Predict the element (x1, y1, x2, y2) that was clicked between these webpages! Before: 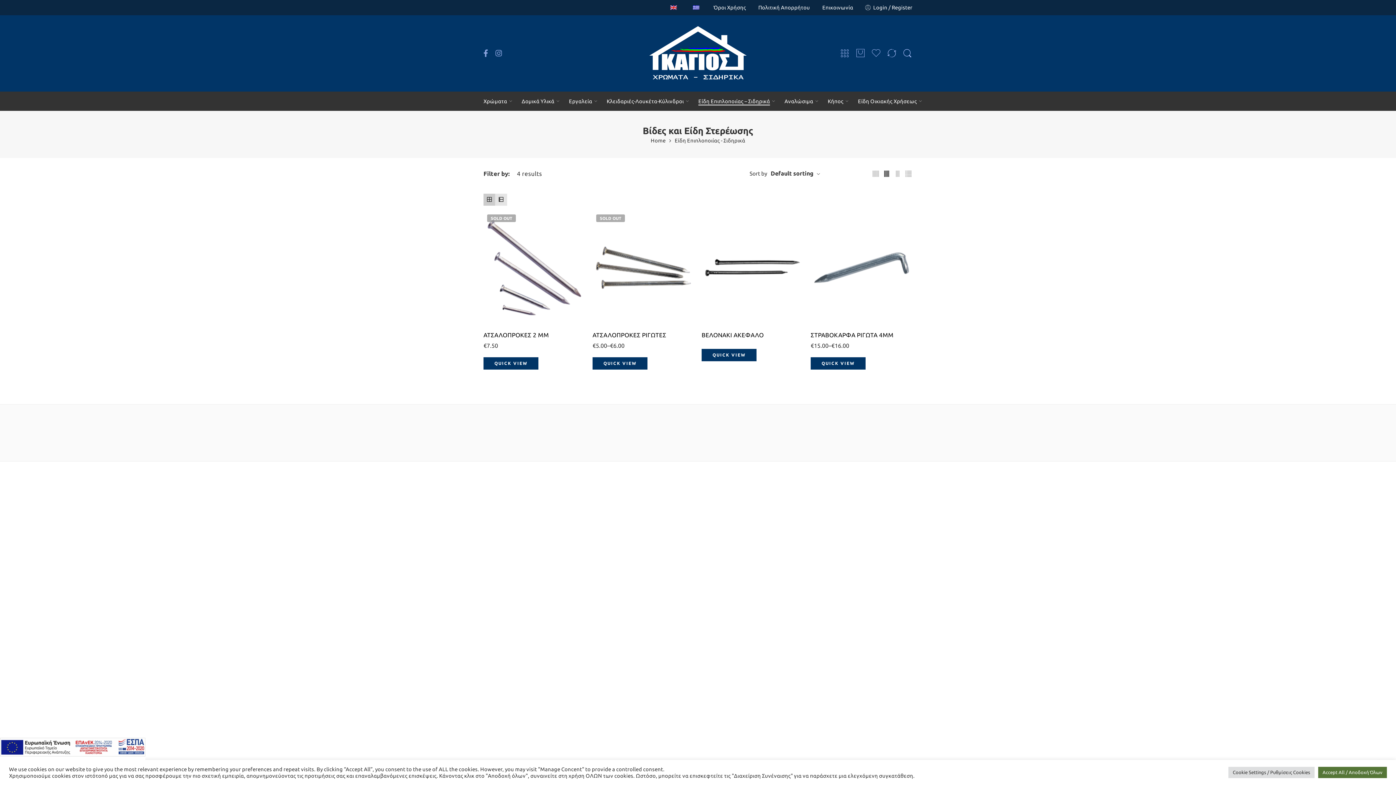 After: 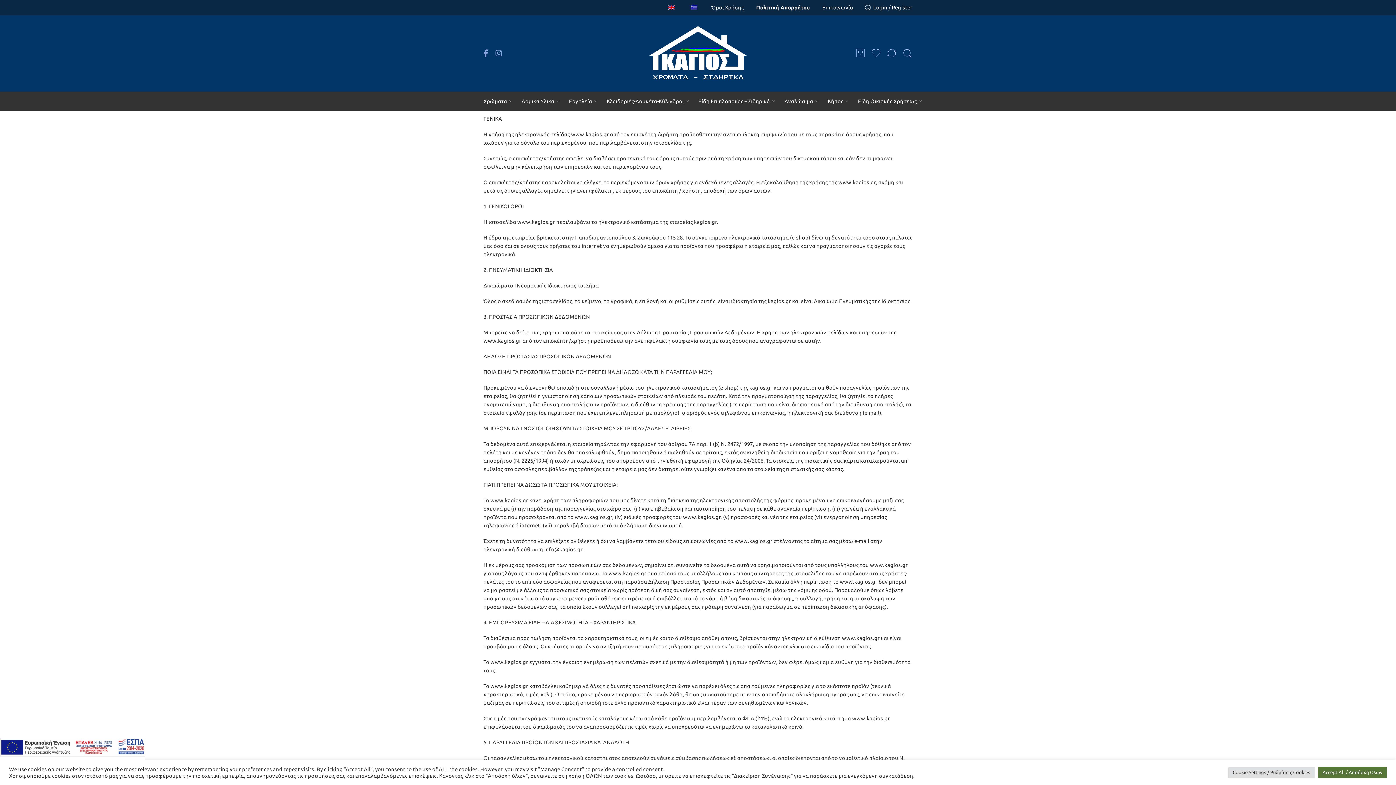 Action: label: Πολιτική Απορρήτου bbox: (758, 4, 810, 10)